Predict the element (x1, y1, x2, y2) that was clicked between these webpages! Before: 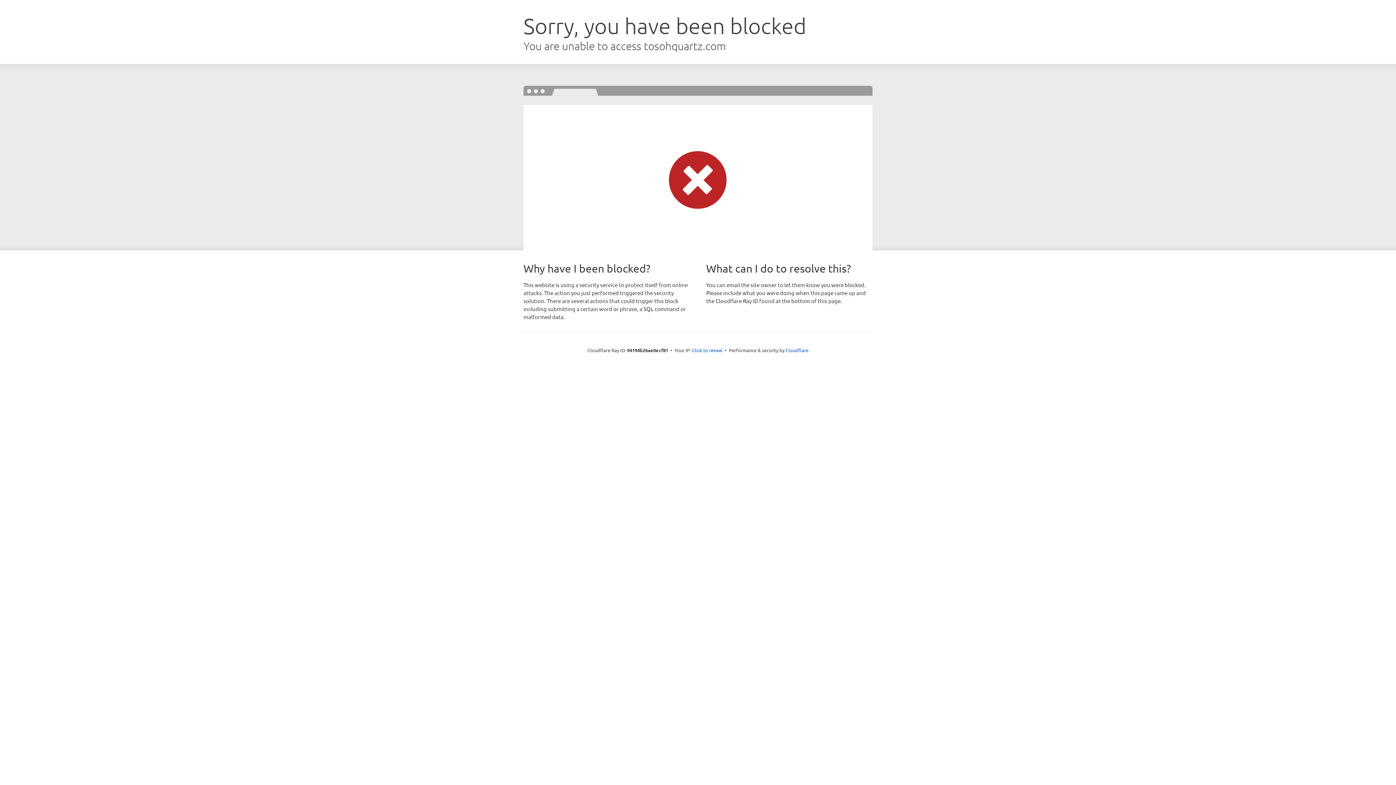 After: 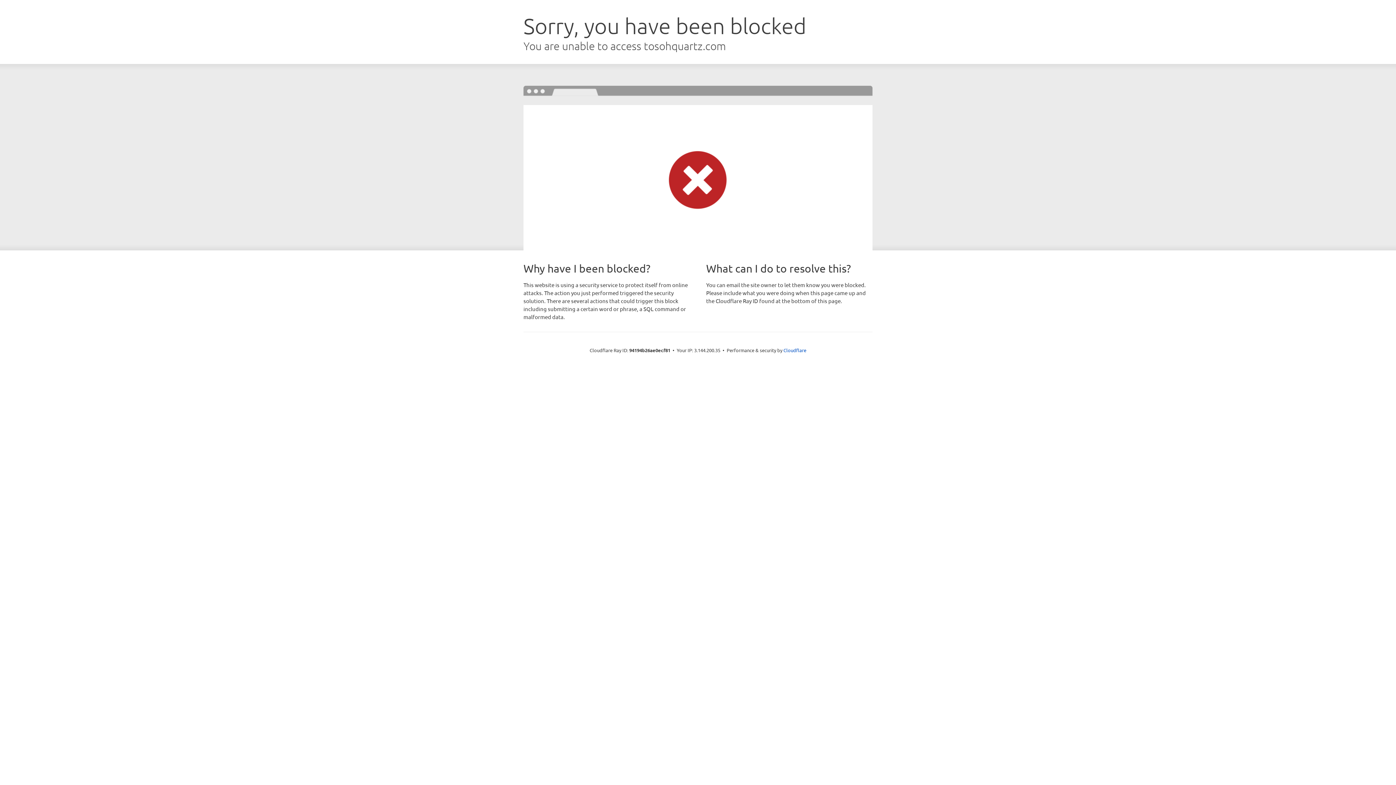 Action: bbox: (692, 346, 722, 353) label: Click to reveal